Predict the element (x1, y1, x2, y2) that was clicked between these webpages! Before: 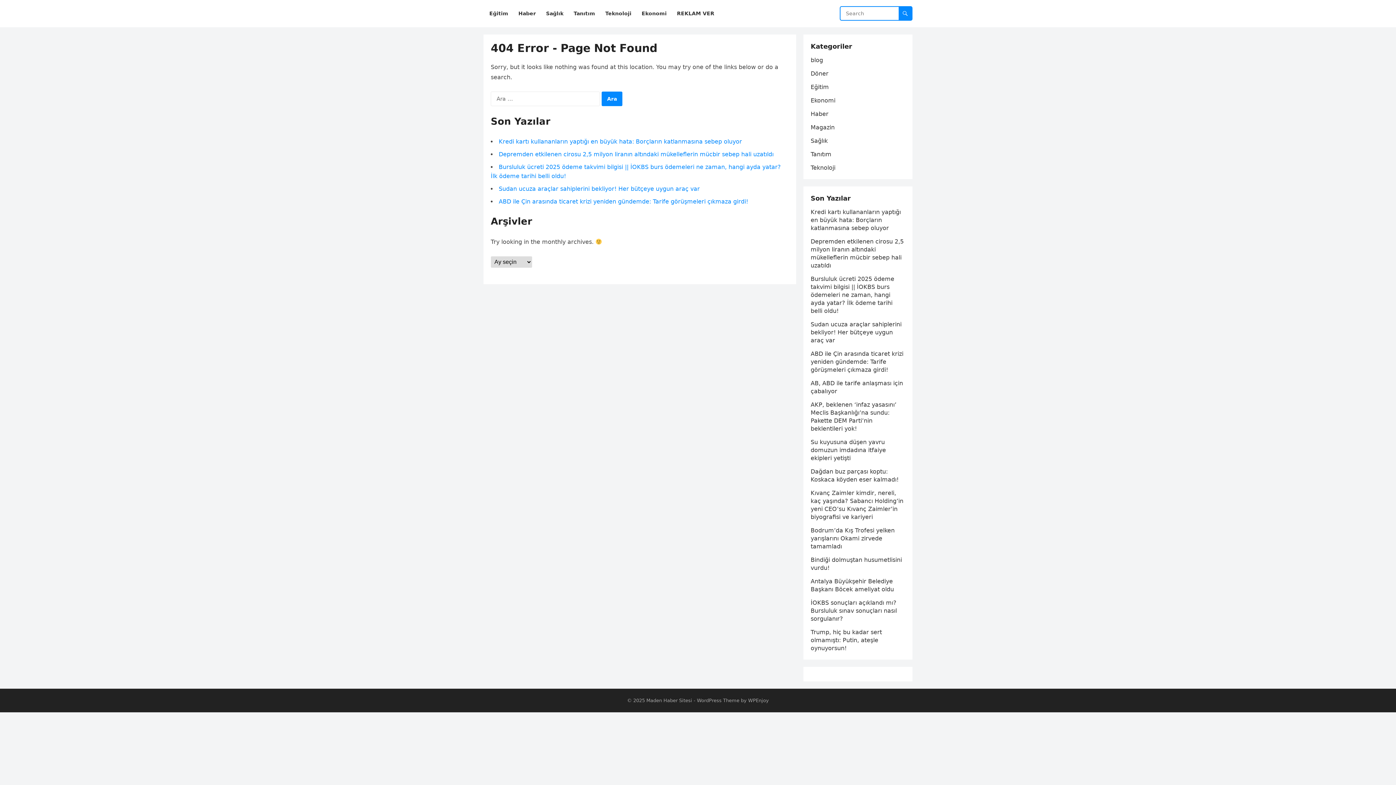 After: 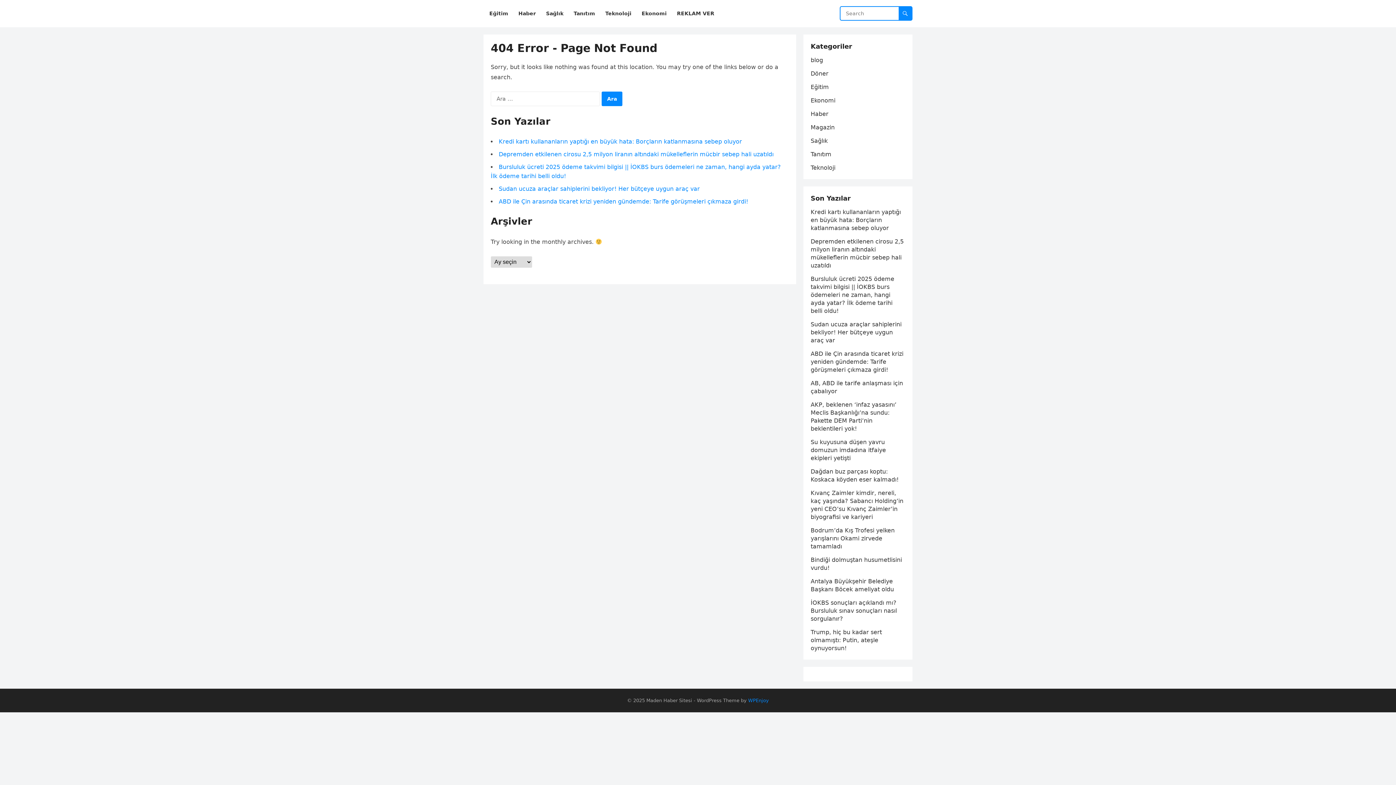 Action: bbox: (748, 698, 769, 703) label: WPEnjoy